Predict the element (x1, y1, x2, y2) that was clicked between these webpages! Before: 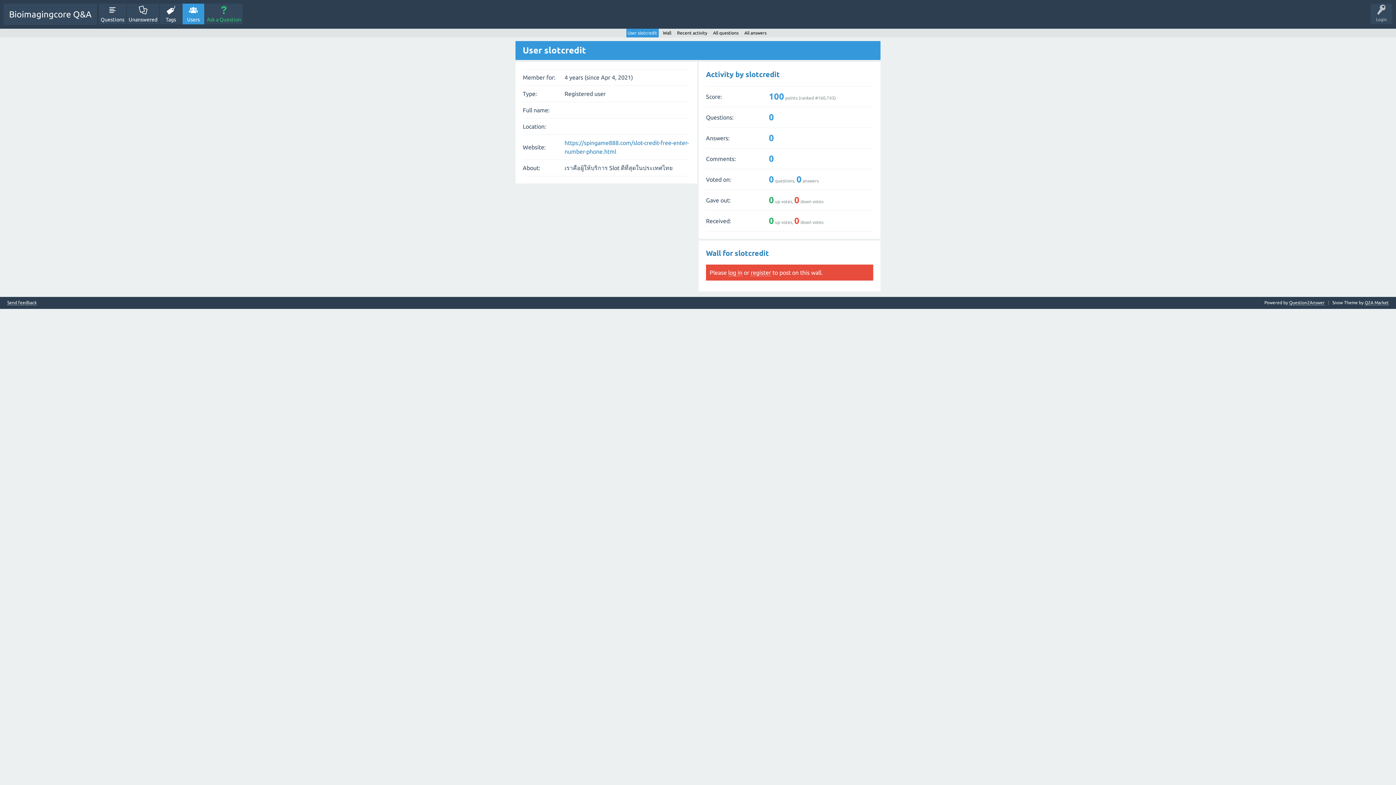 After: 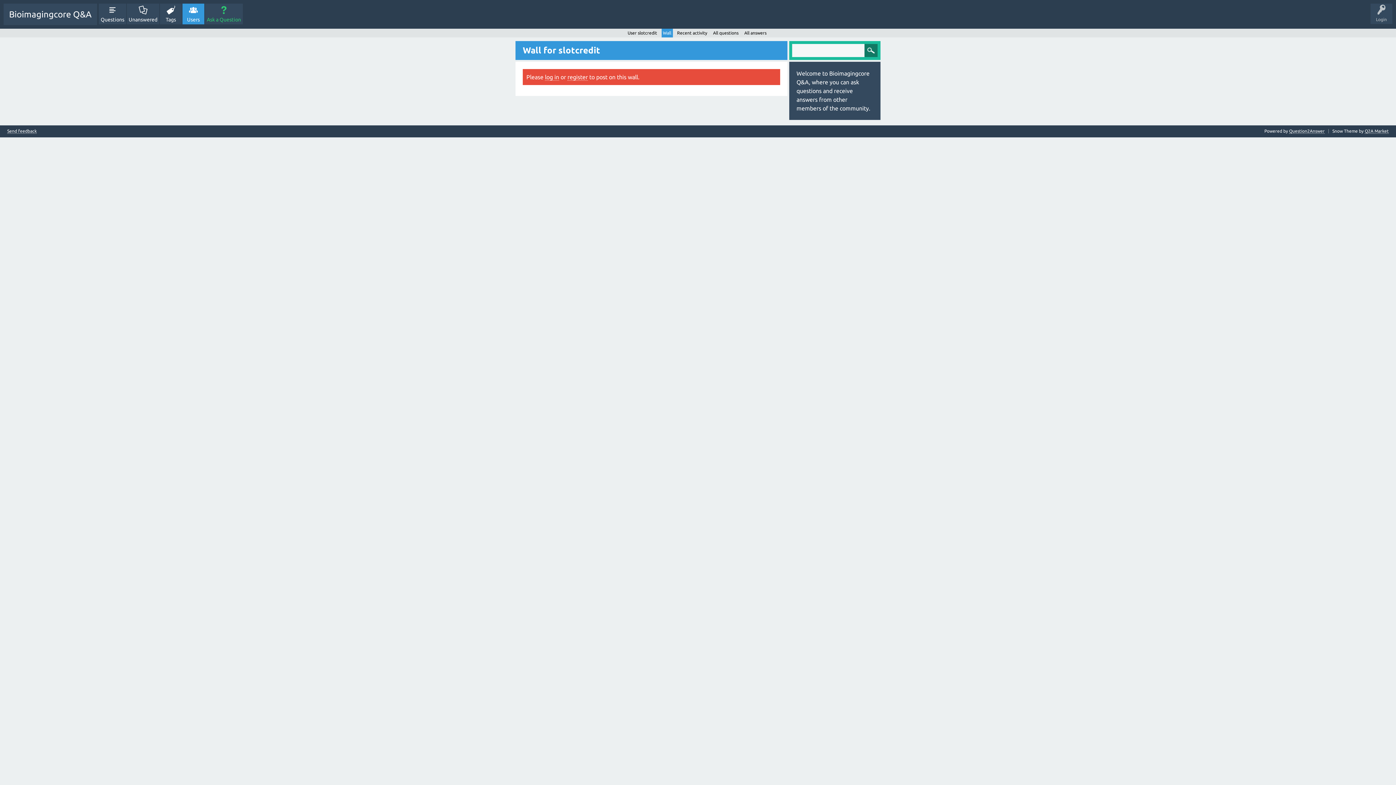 Action: label: Wall bbox: (661, 28, 672, 37)